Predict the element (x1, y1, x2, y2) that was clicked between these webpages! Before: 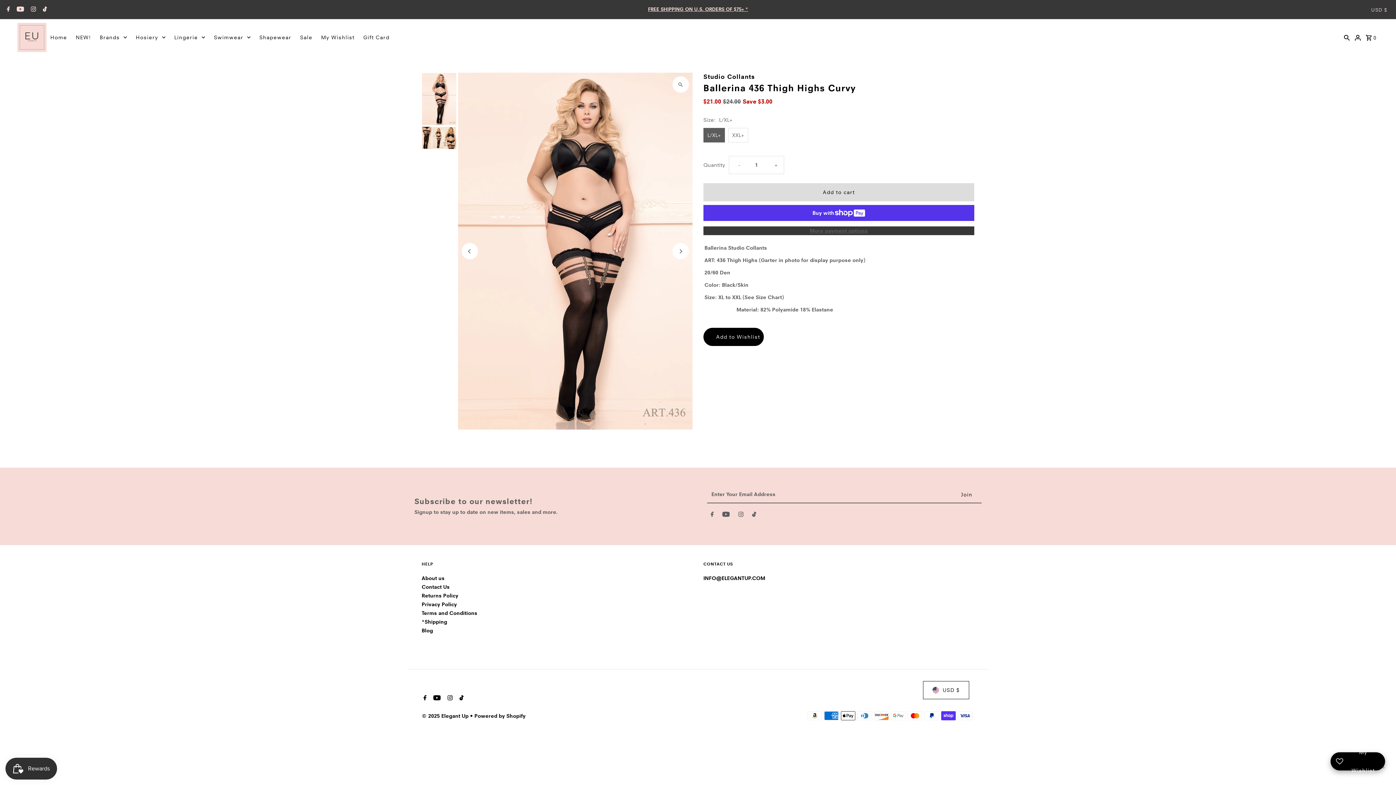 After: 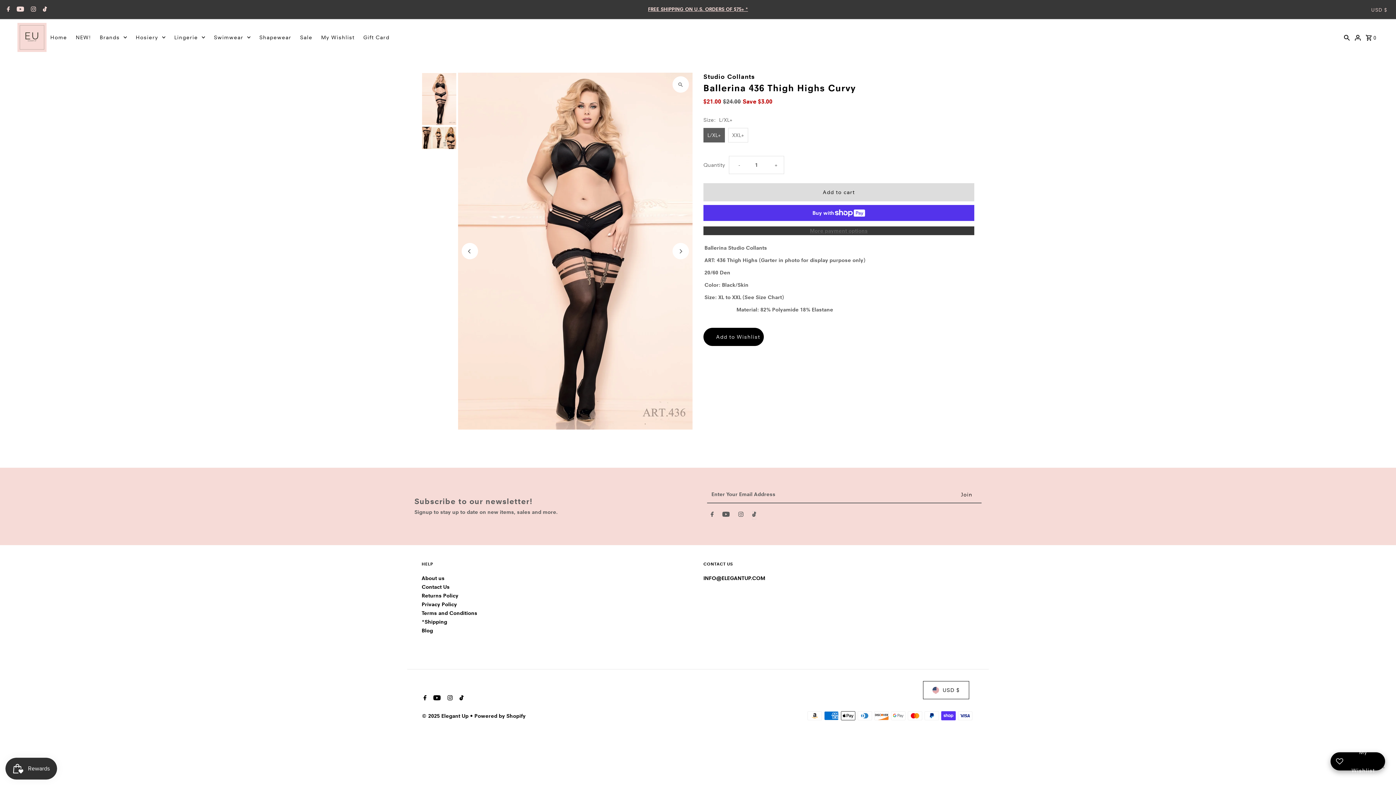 Action: label: Tiktok bbox: (752, 511, 756, 520)